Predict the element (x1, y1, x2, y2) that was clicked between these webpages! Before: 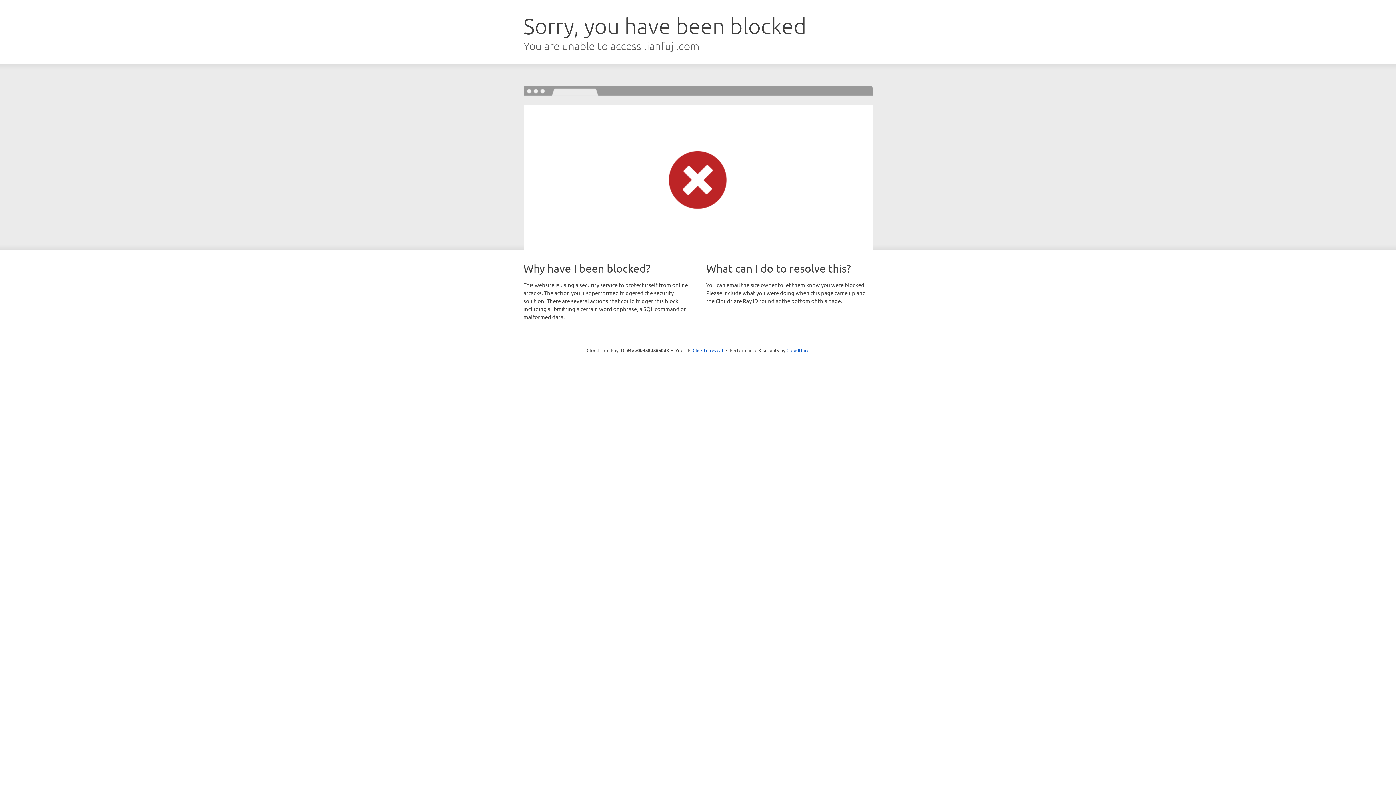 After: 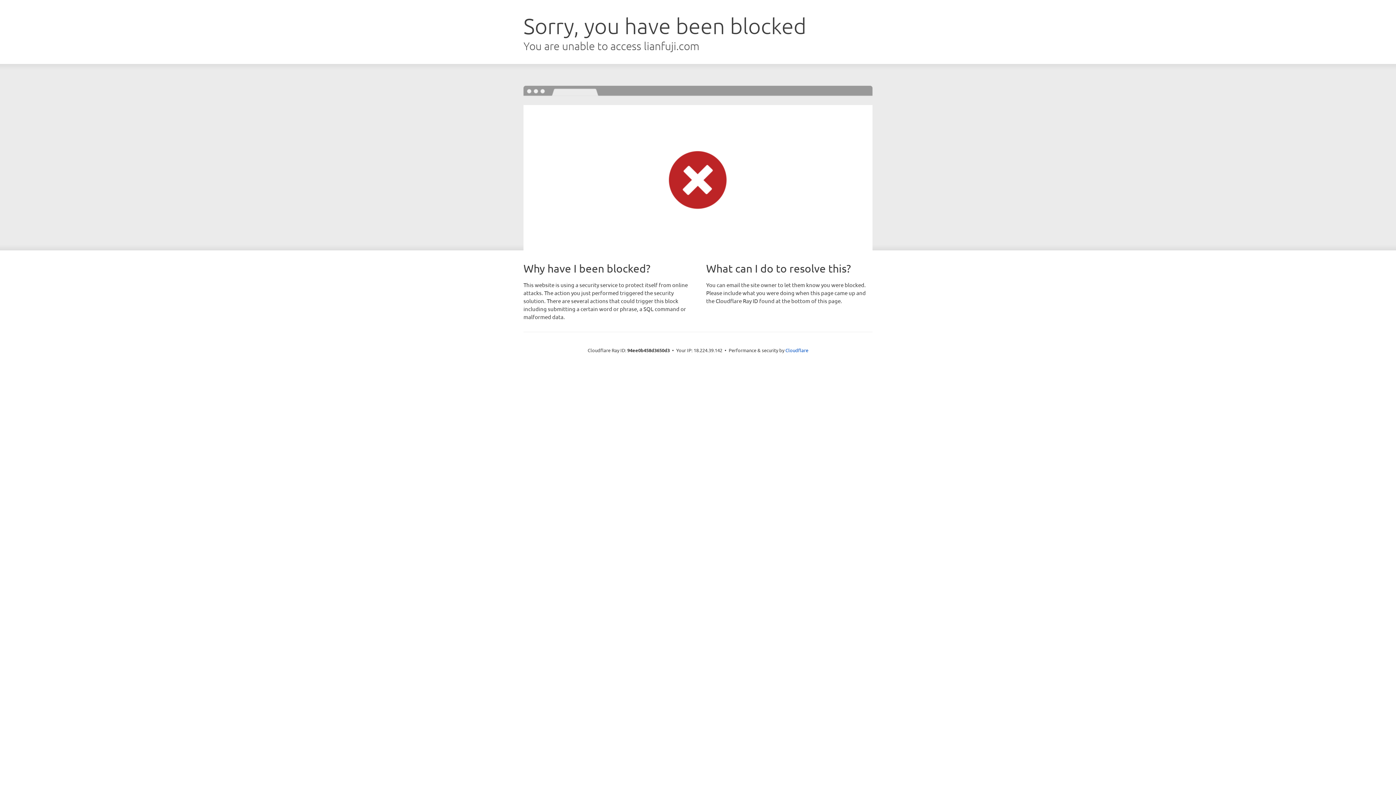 Action: bbox: (692, 346, 723, 353) label: Click to reveal